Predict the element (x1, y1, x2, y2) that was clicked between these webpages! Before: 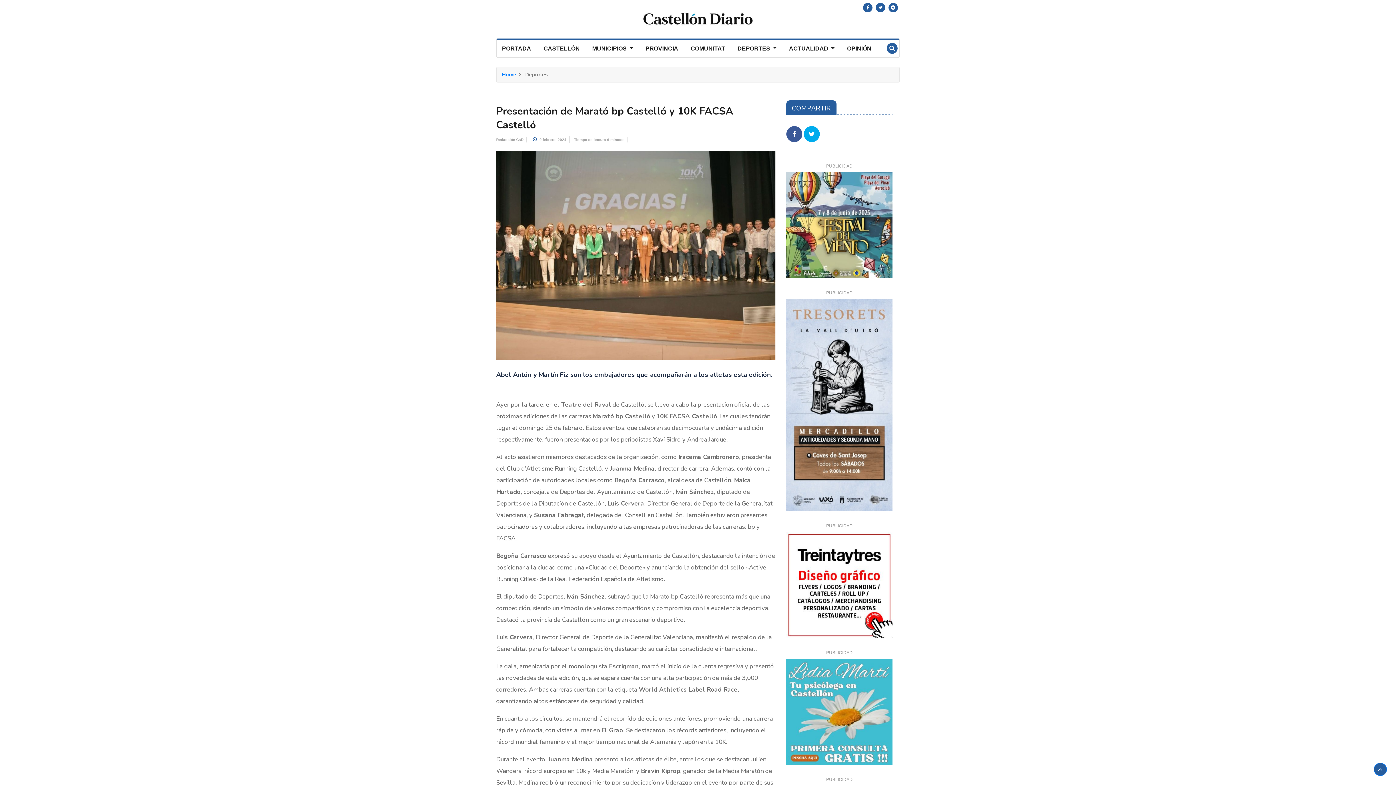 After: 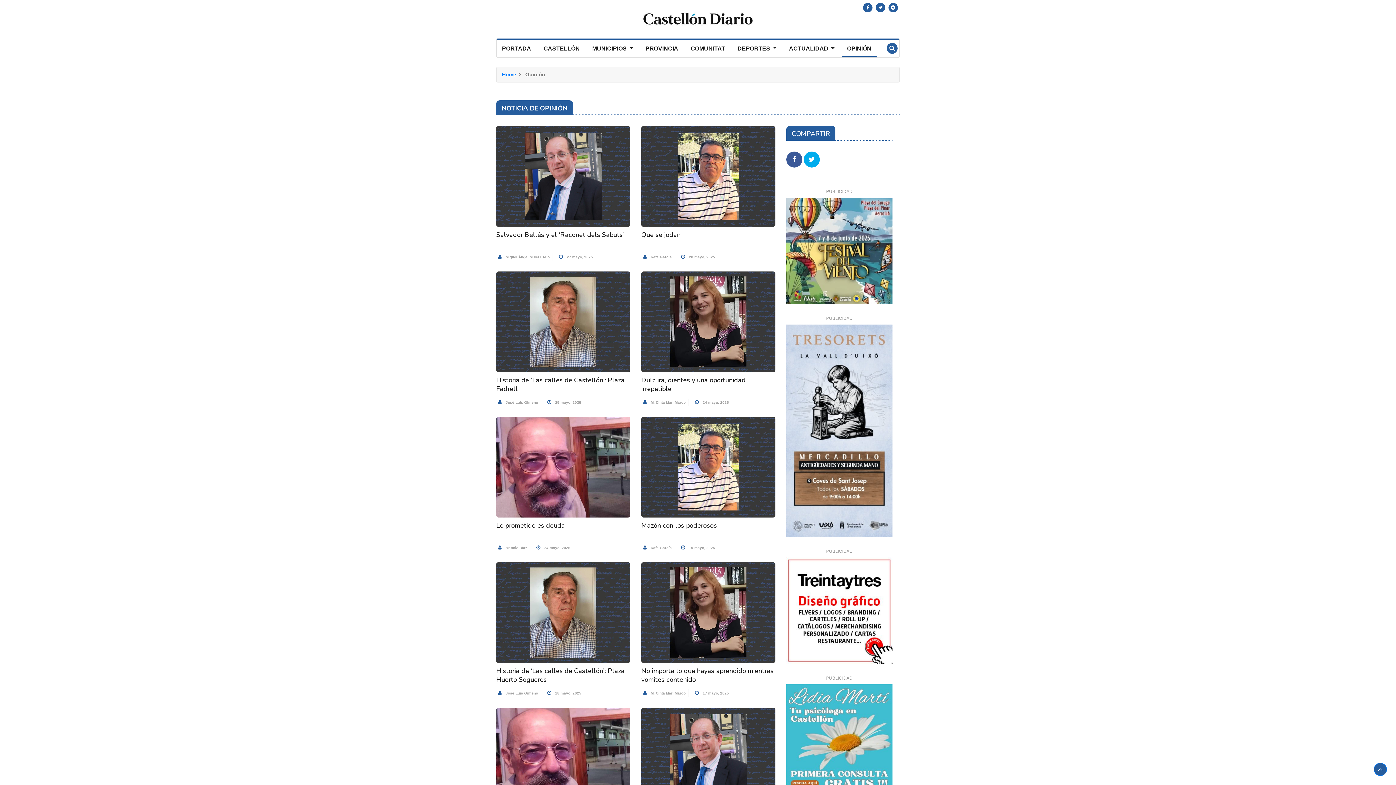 Action: bbox: (841, 39, 877, 57) label: OPINIÓN